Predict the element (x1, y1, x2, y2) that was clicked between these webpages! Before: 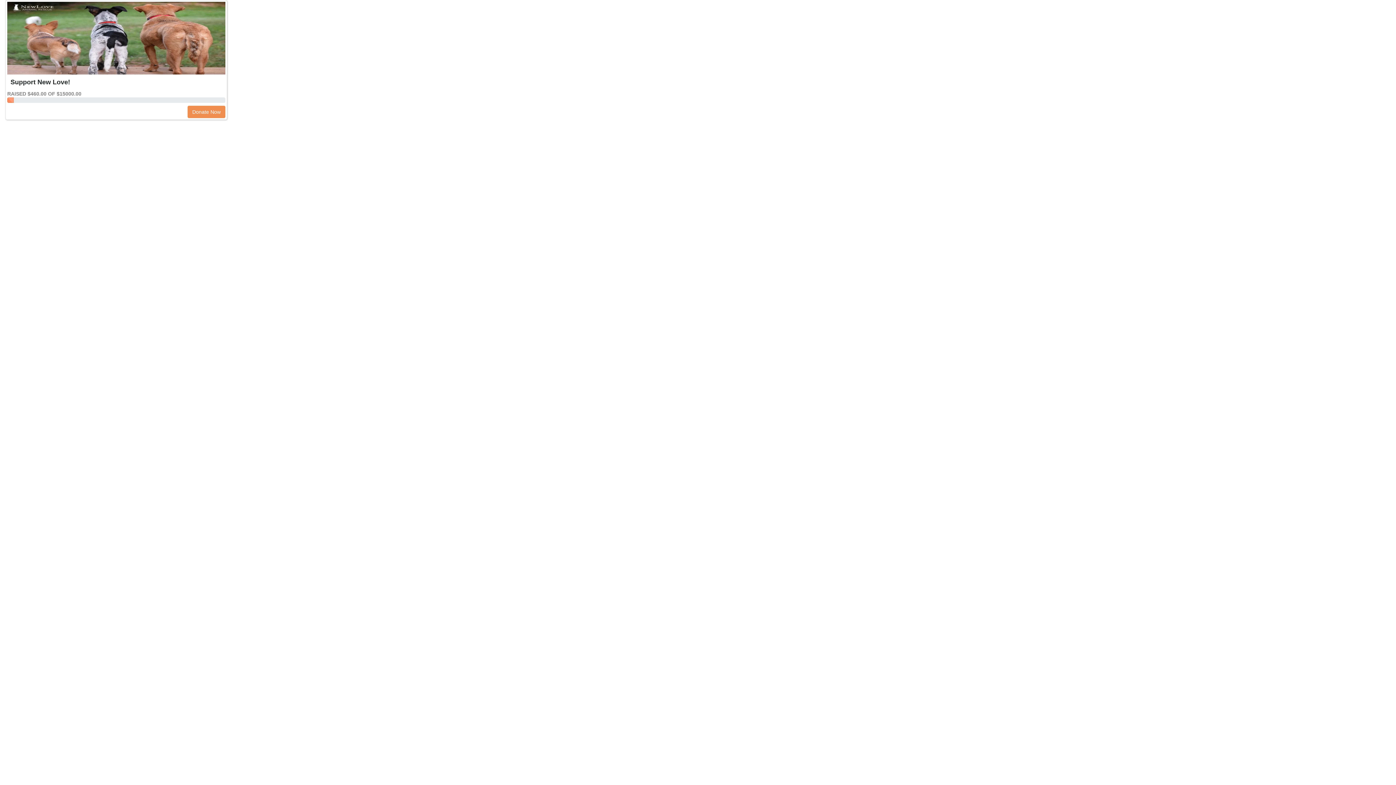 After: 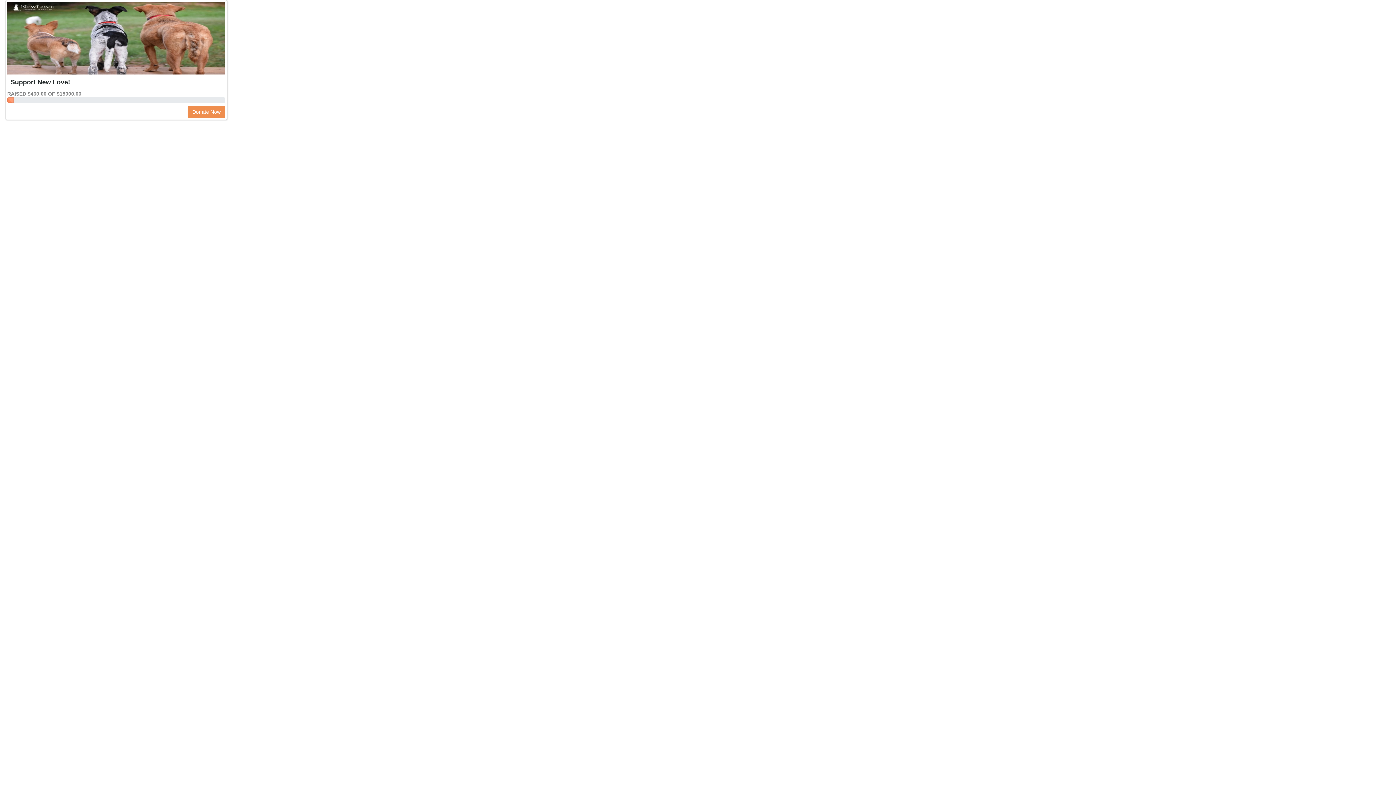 Action: bbox: (7, 1, 225, 74)